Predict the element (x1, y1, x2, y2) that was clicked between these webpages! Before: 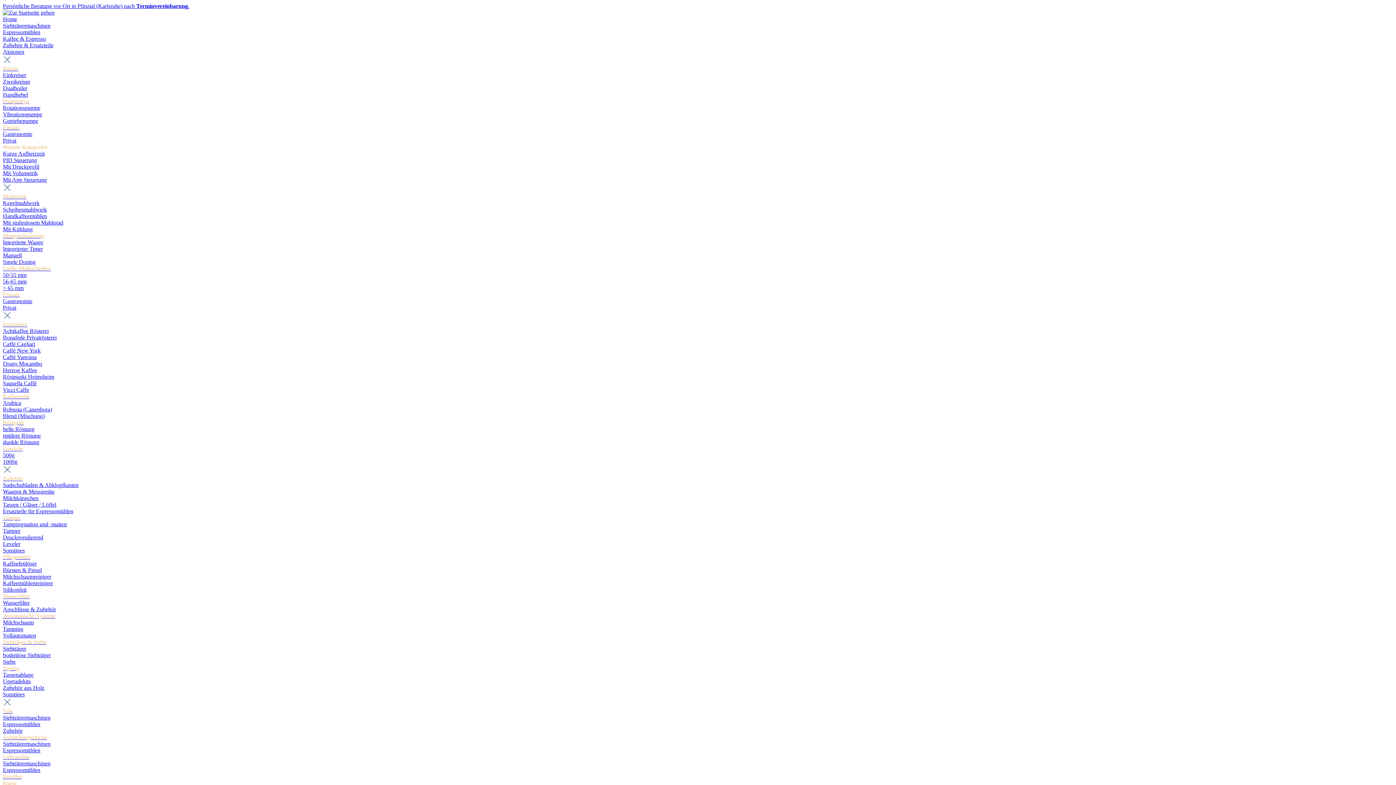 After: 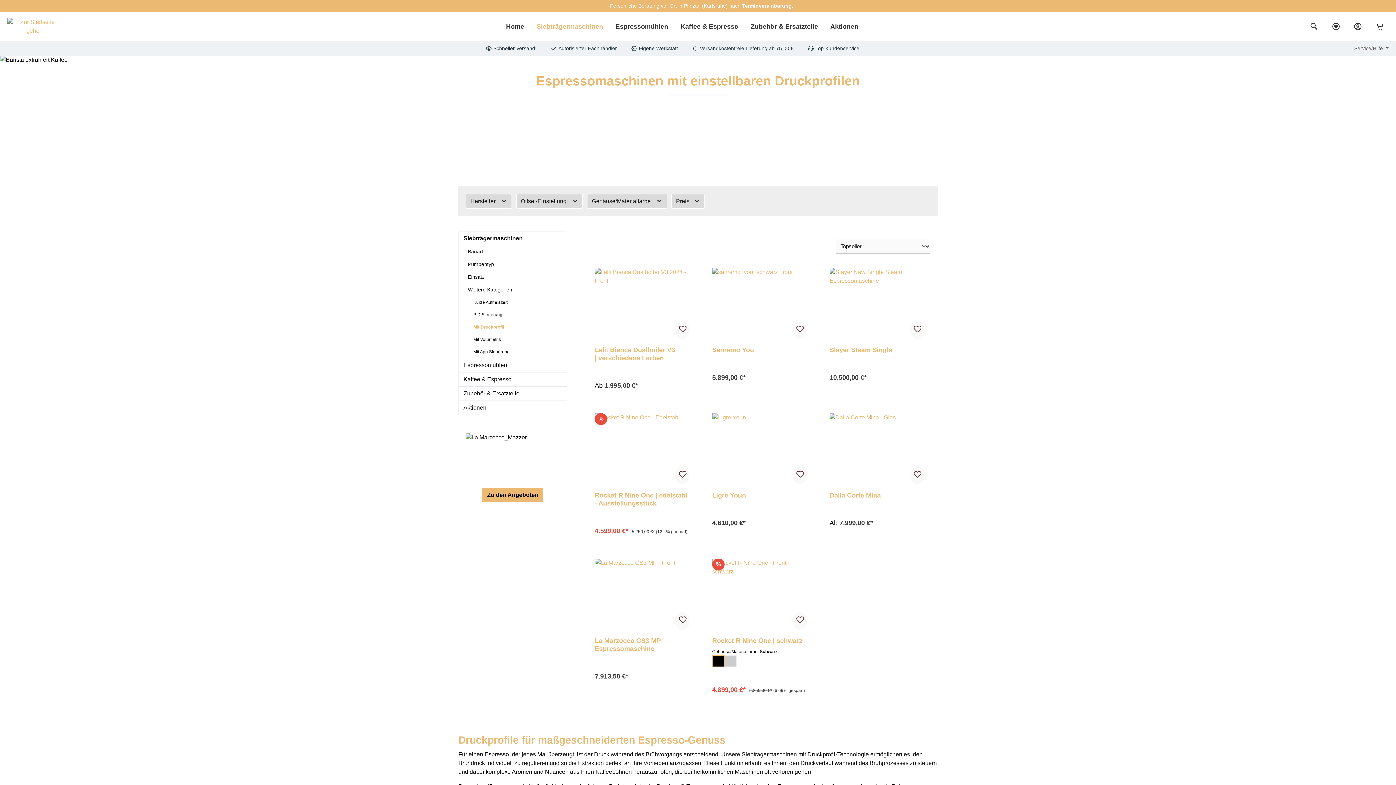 Action: bbox: (2, 163, 39, 169) label: Mit Druckprofil